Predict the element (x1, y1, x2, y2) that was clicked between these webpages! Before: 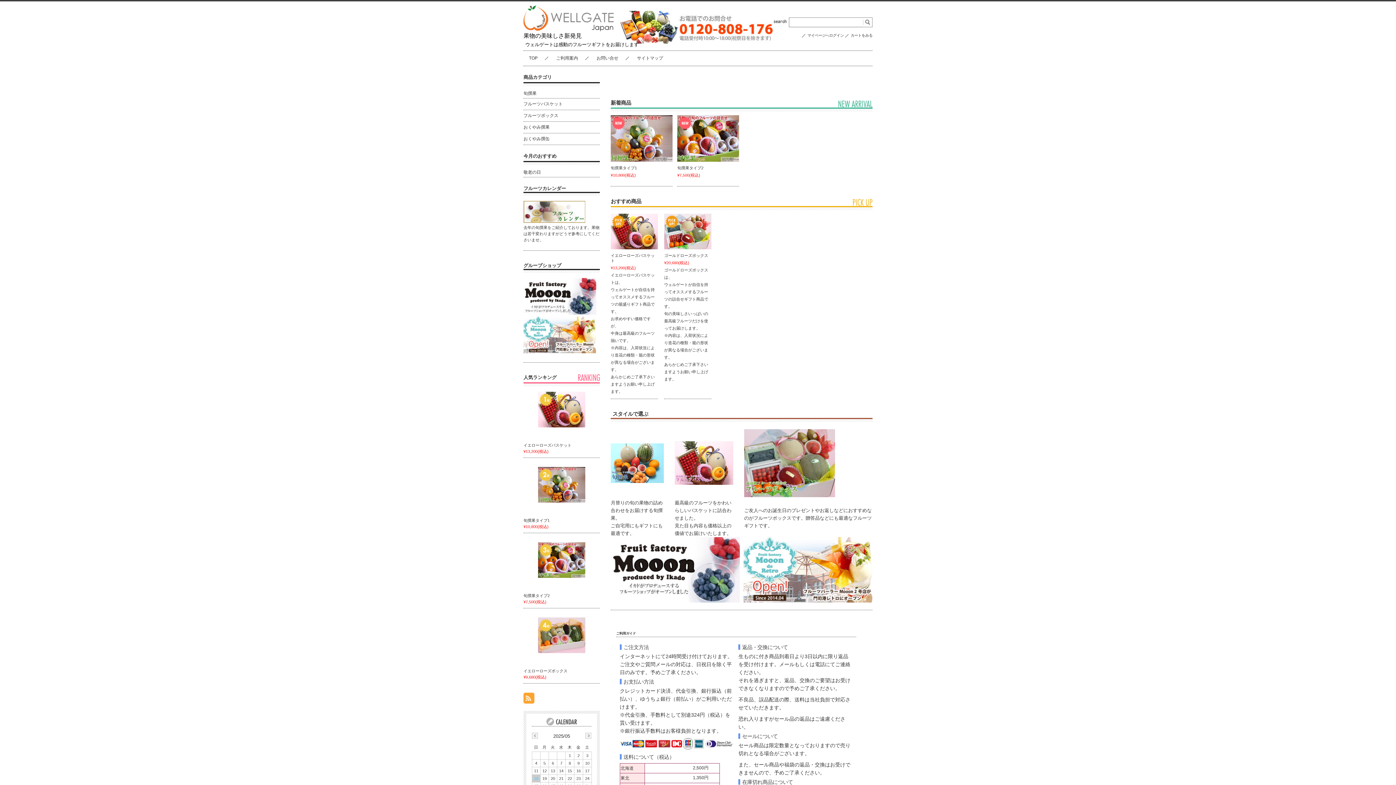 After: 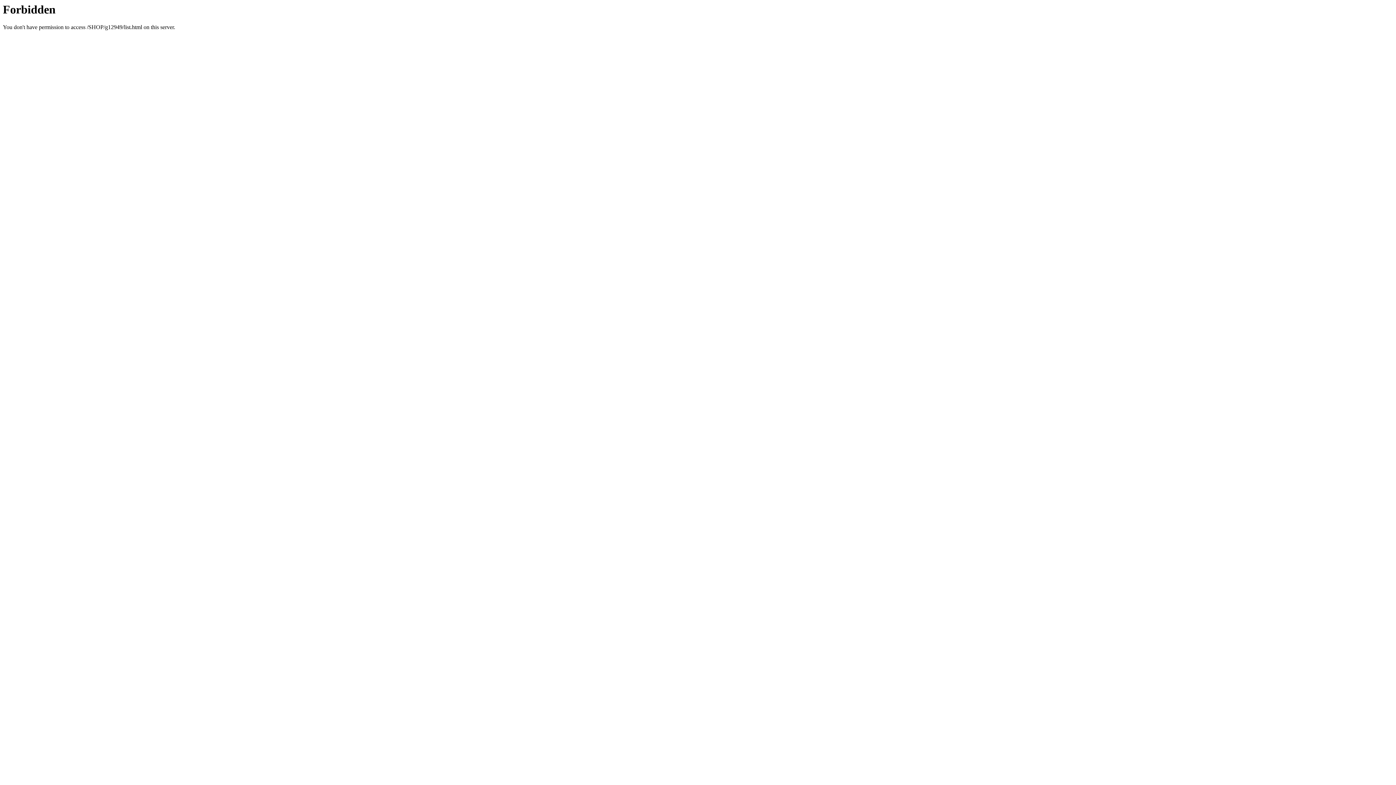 Action: label: 敬老の日 bbox: (523, 168, 600, 175)